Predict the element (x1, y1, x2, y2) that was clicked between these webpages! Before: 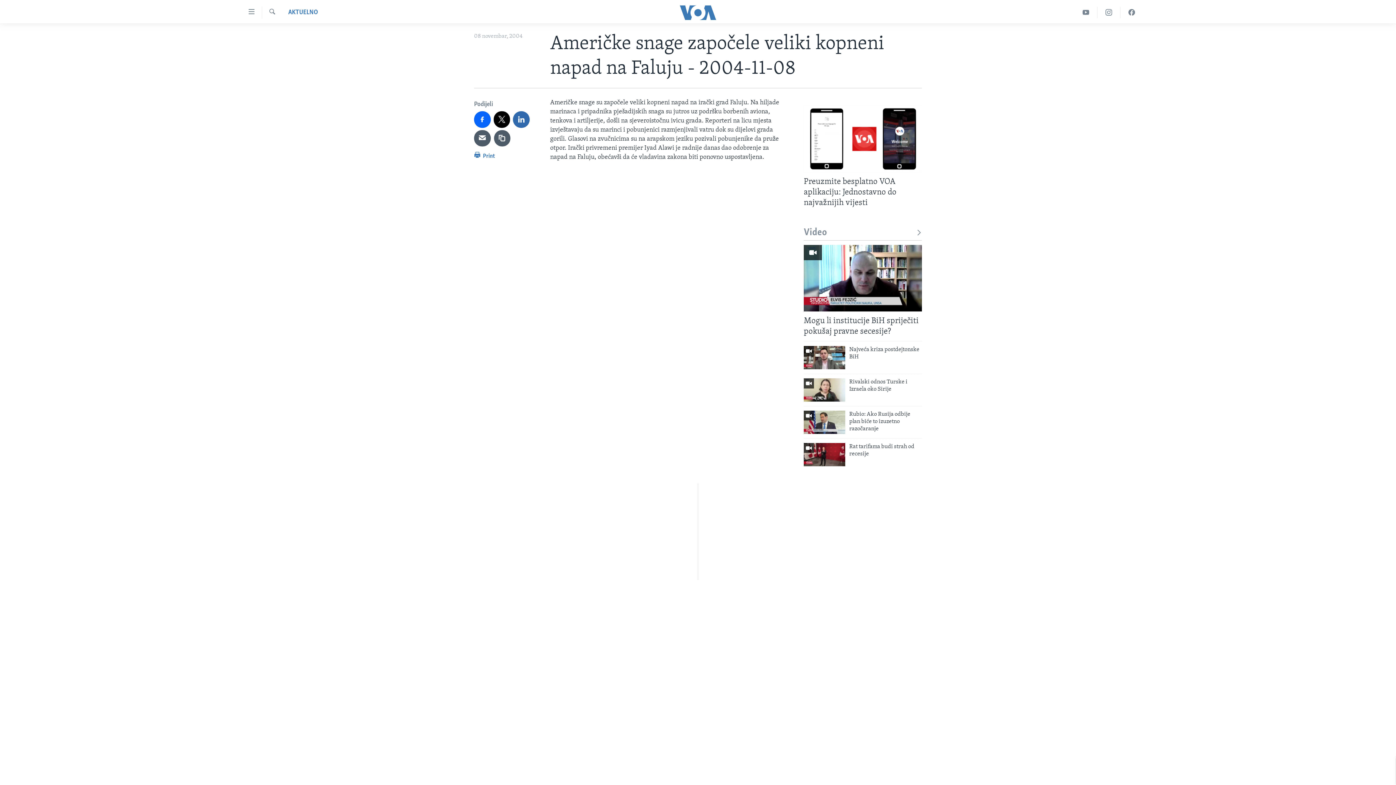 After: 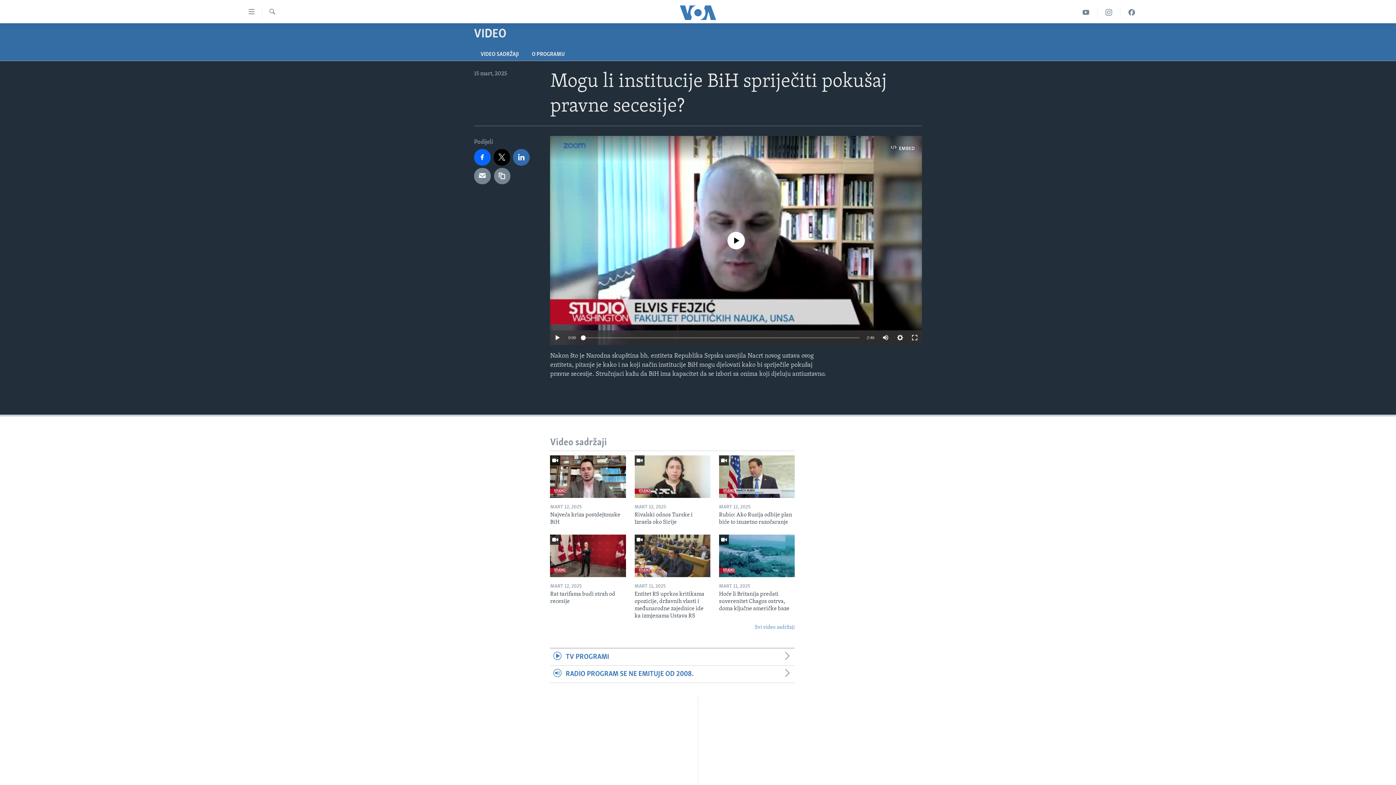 Action: bbox: (804, 245, 922, 311)